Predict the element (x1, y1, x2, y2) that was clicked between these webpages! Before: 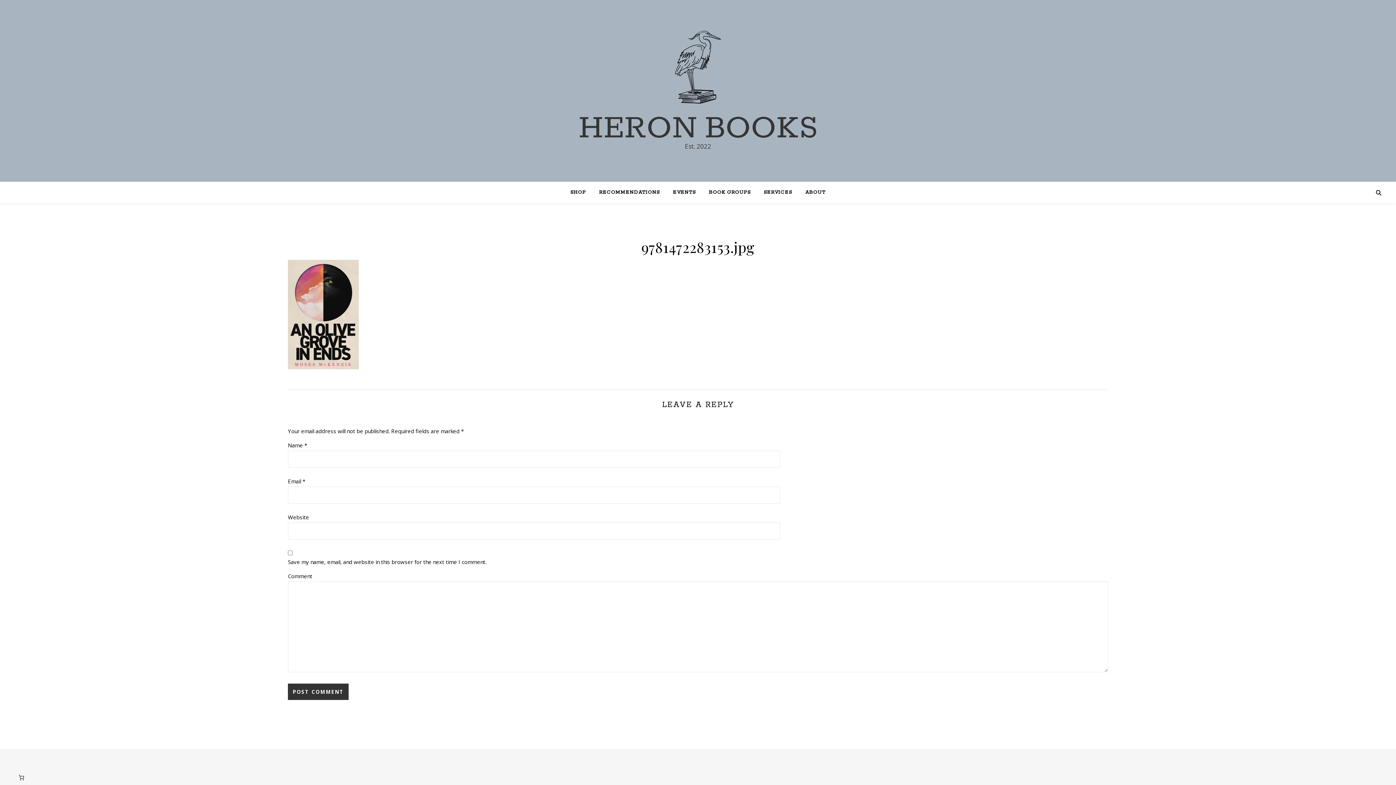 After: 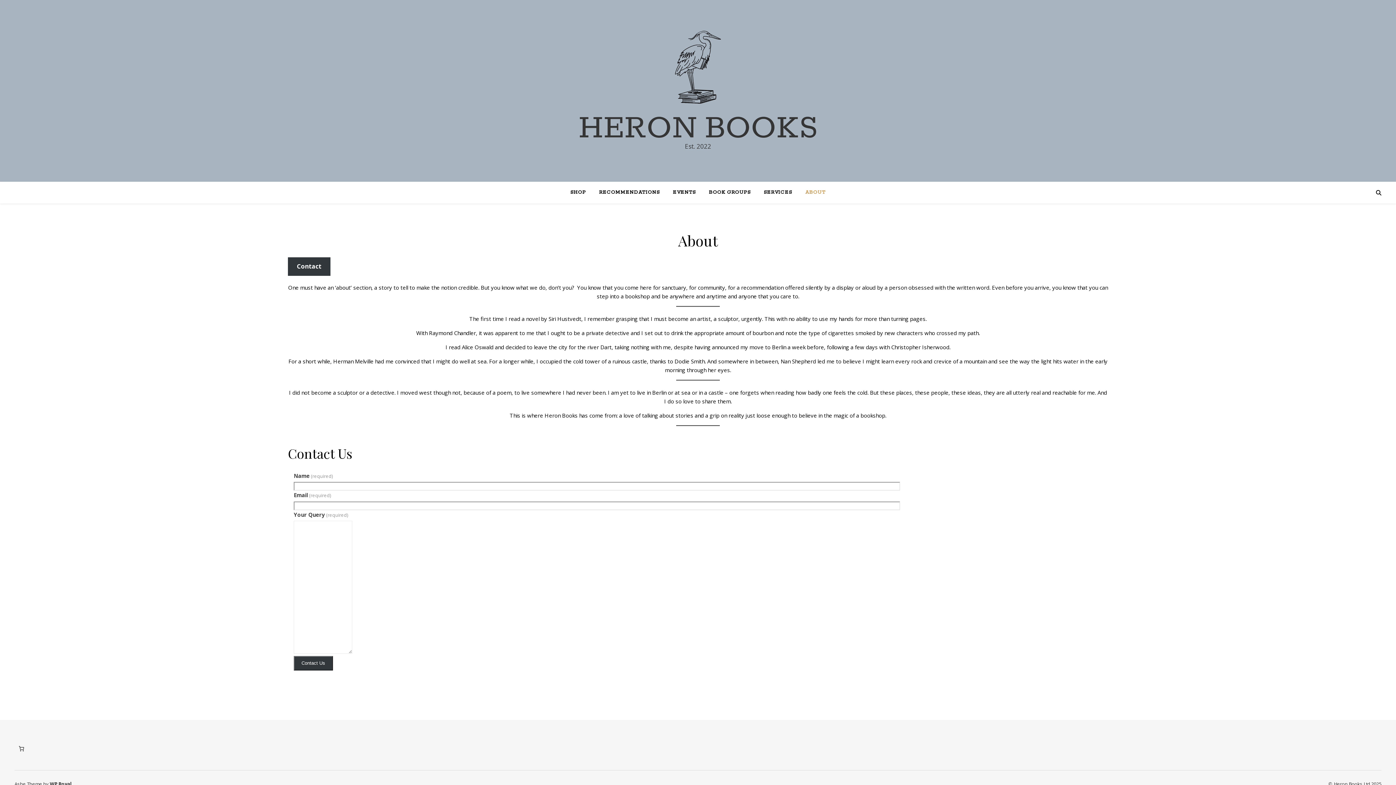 Action: bbox: (799, 181, 825, 203) label: ABOUT